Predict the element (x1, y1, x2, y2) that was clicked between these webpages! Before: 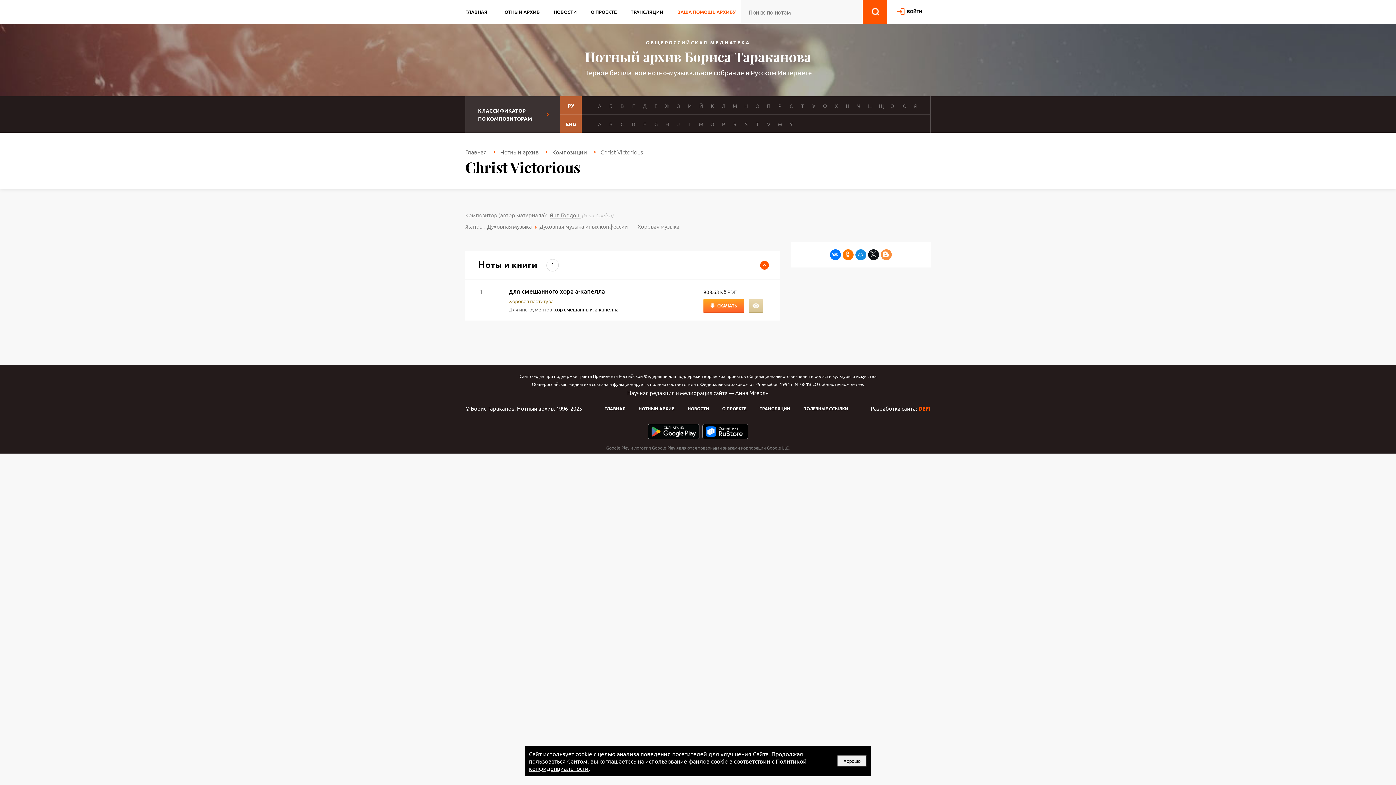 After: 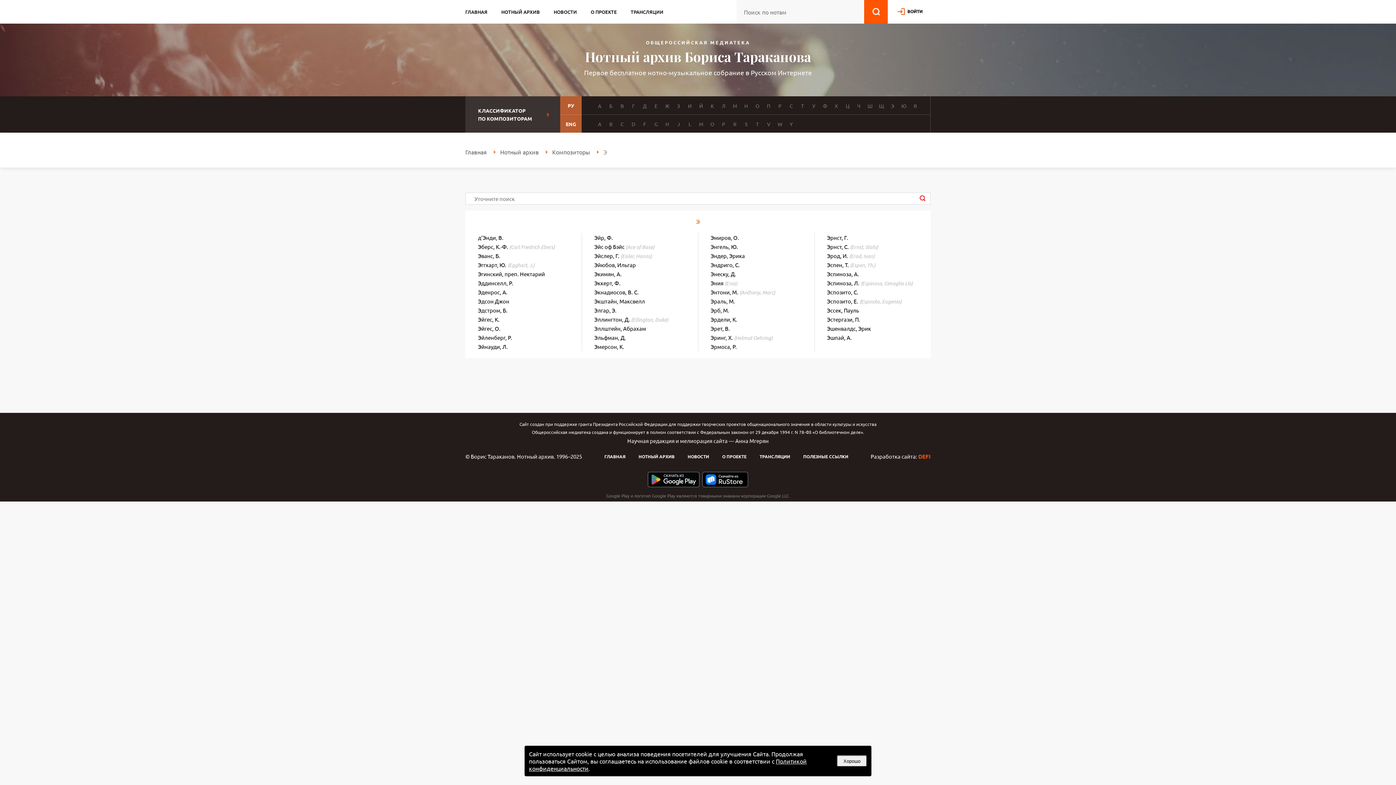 Action: label: Э bbox: (889, 101, 896, 109)